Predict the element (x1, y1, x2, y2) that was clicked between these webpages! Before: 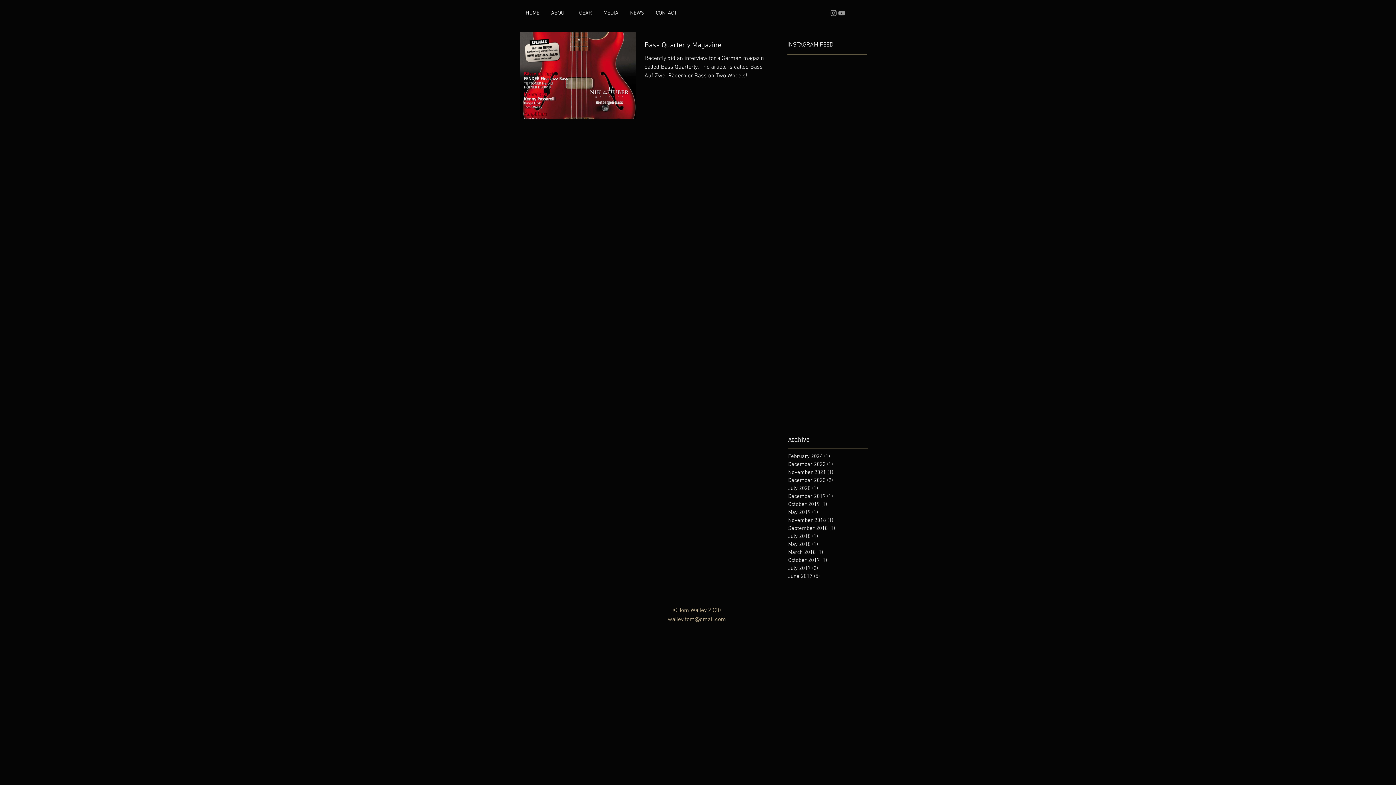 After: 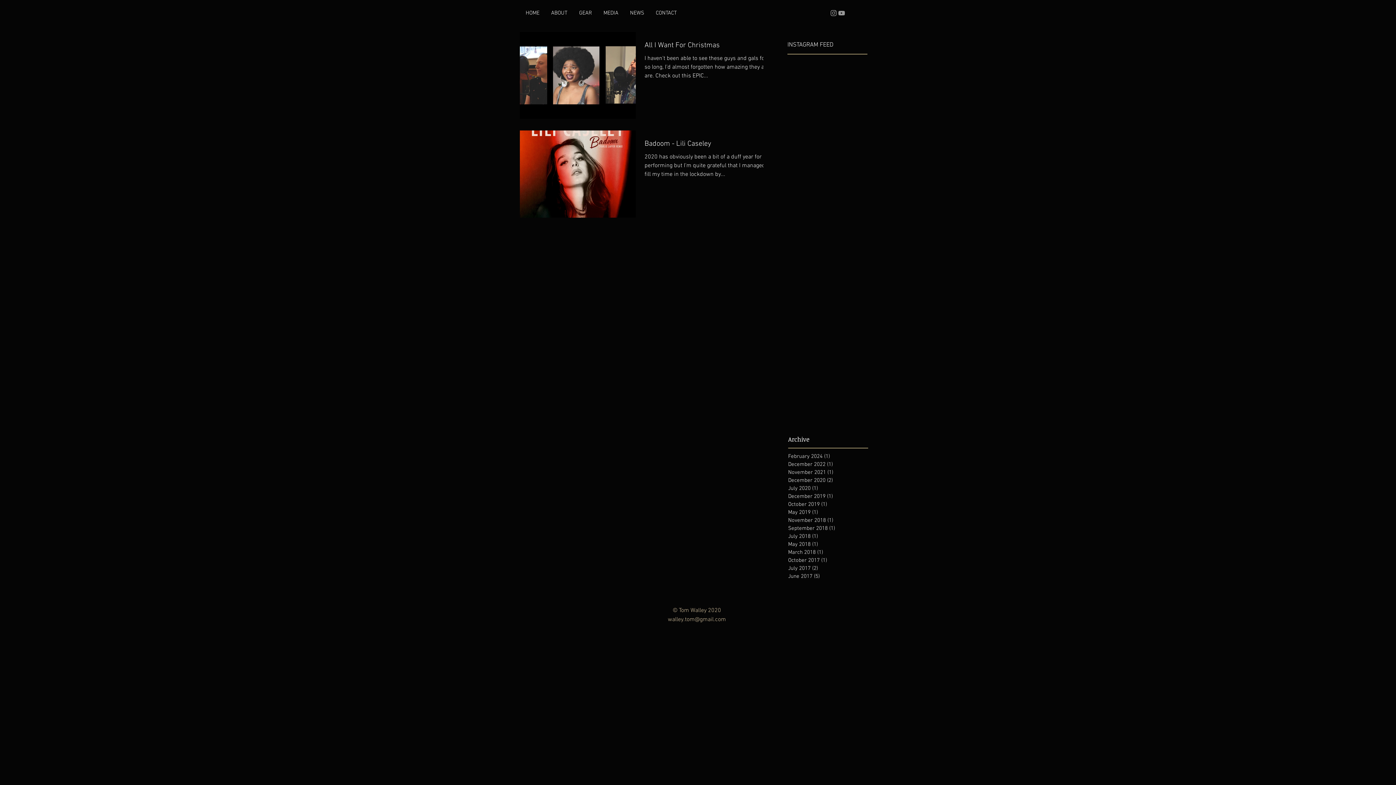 Action: bbox: (788, 476, 864, 484) label: December 2020 (2)
2 posts